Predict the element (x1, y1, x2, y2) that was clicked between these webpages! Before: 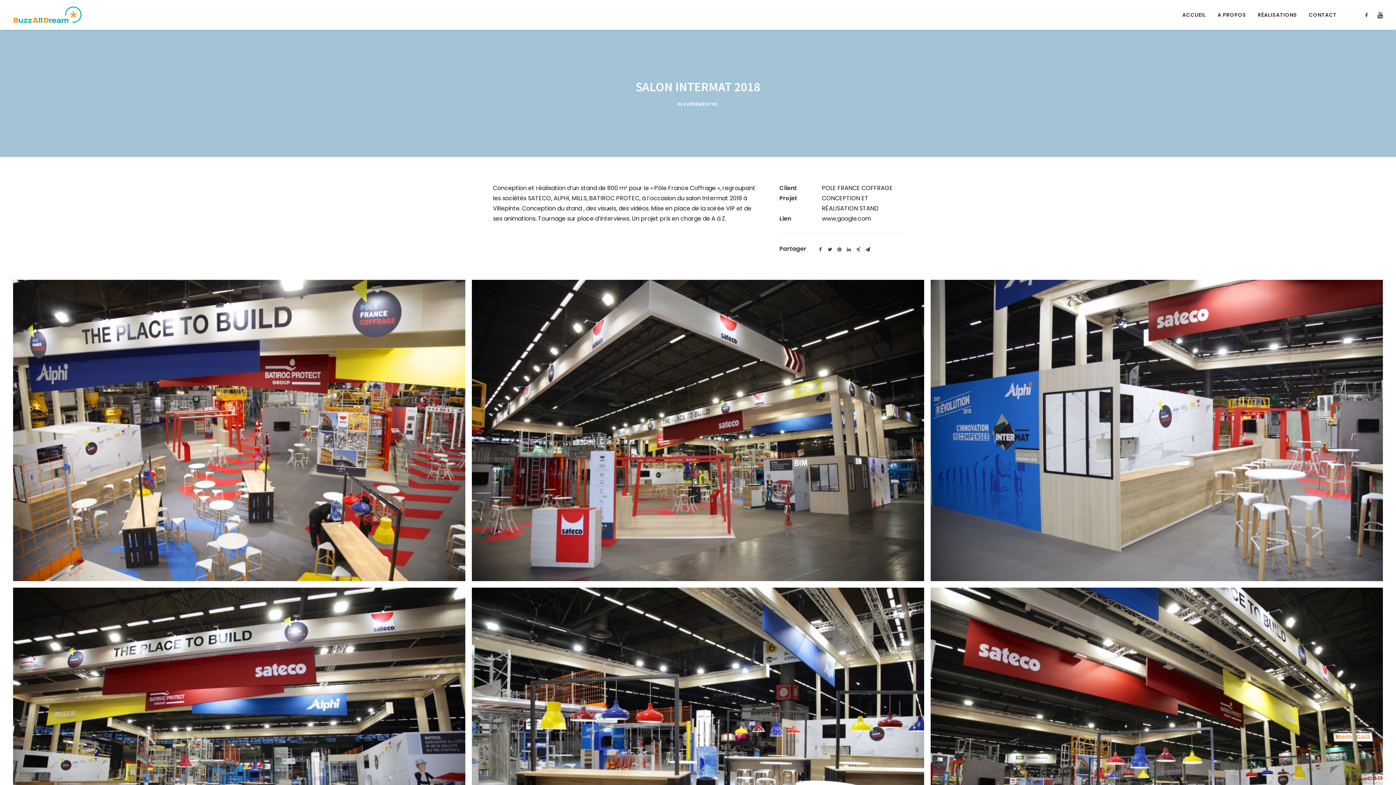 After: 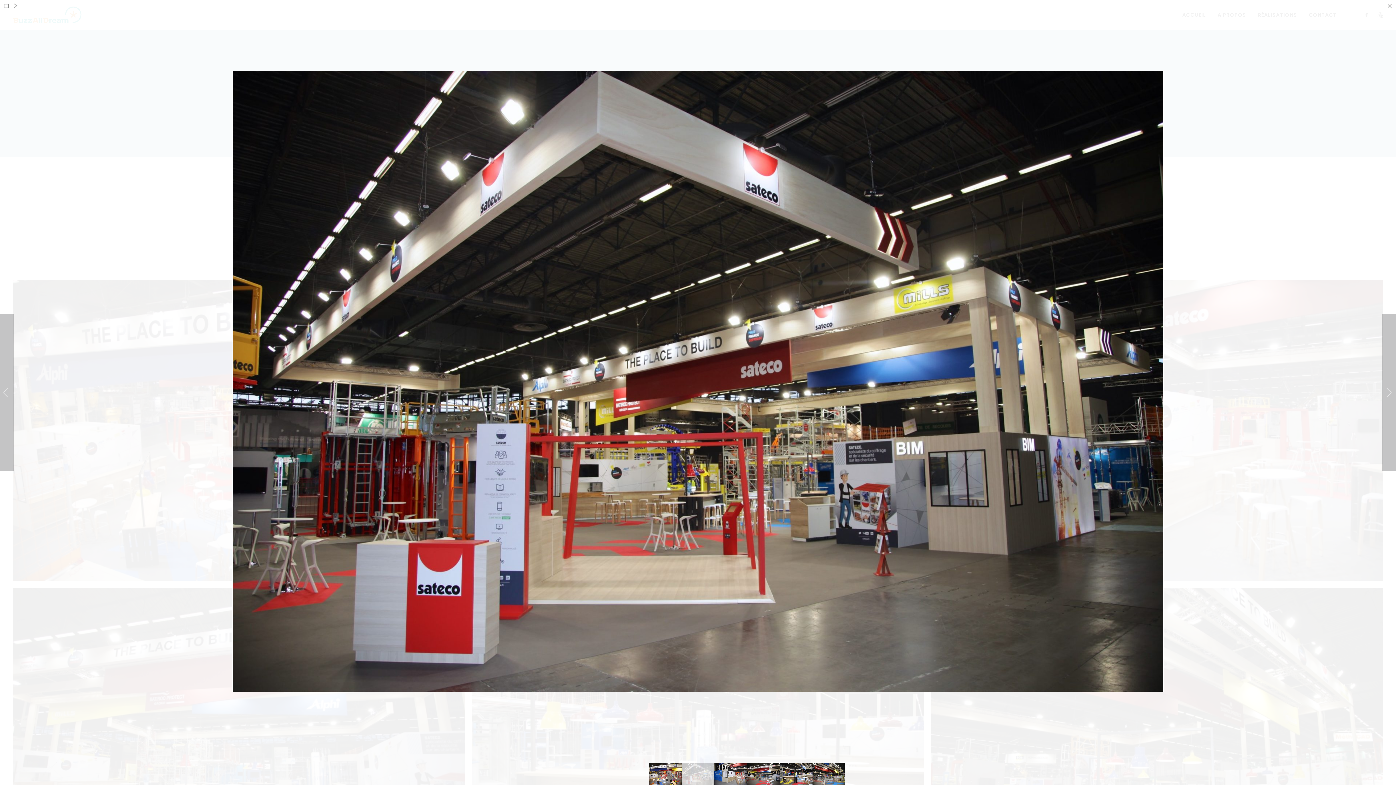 Action: bbox: (472, 280, 924, 581)